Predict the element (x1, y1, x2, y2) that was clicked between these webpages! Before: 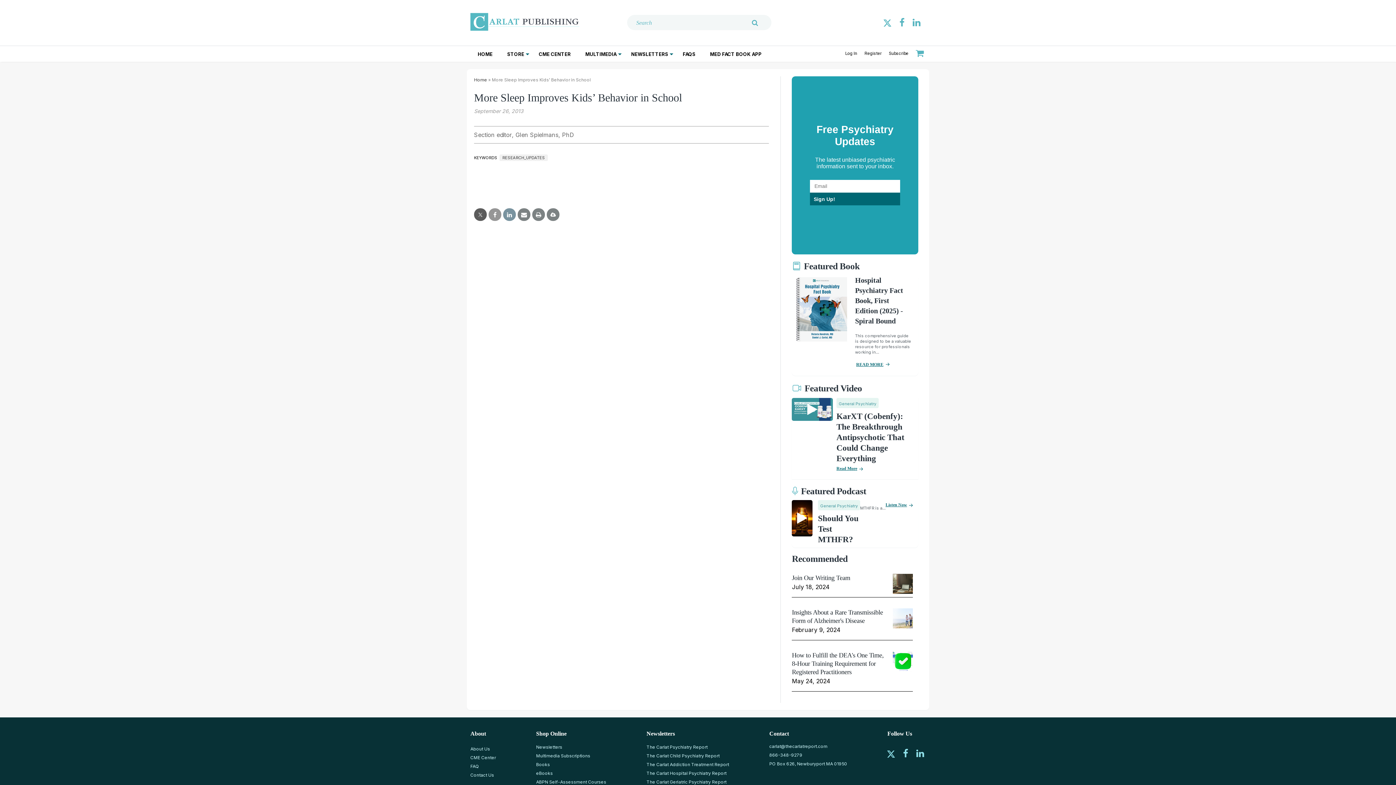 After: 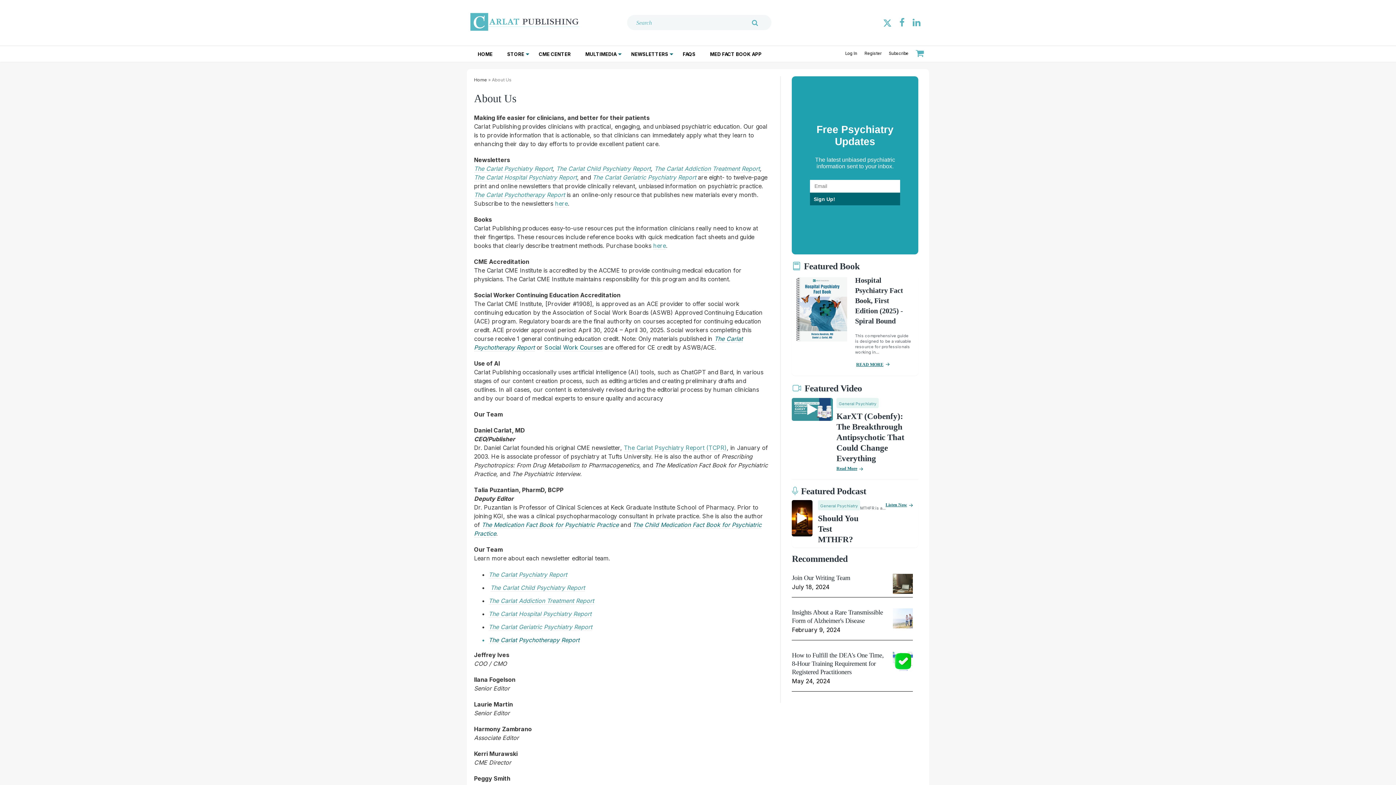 Action: bbox: (470, 746, 490, 751) label: About Us